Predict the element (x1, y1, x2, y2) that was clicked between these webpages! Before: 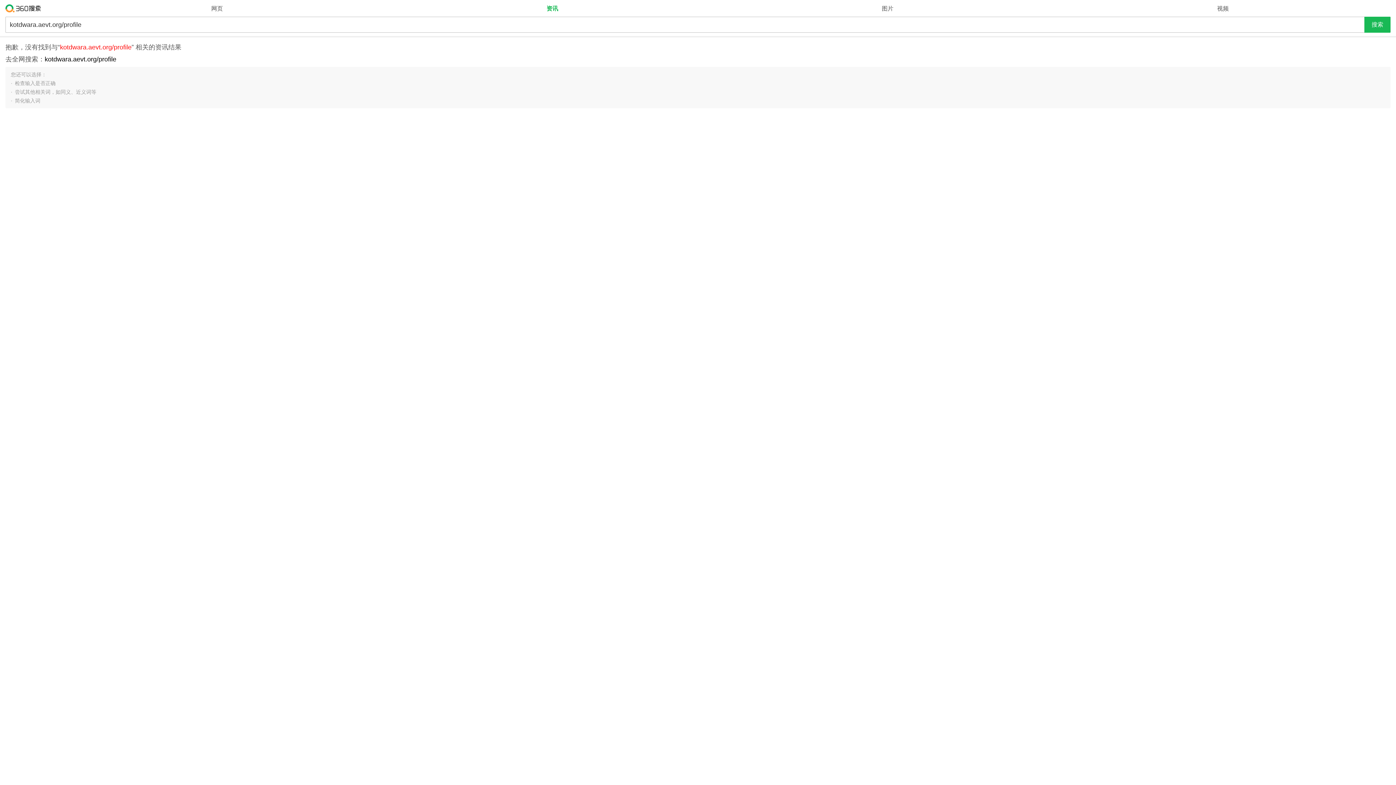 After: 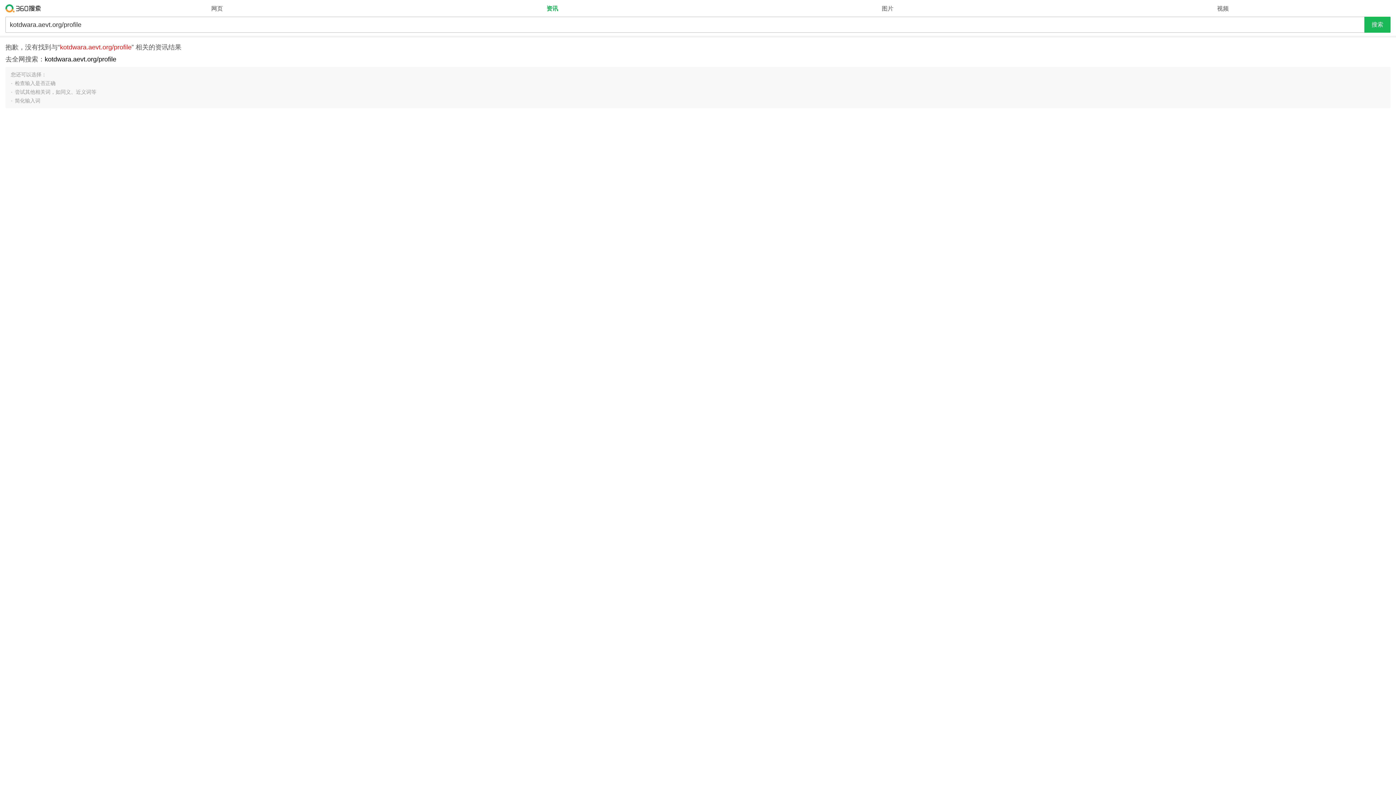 Action: label: 搜索 bbox: (1364, 16, 1390, 32)